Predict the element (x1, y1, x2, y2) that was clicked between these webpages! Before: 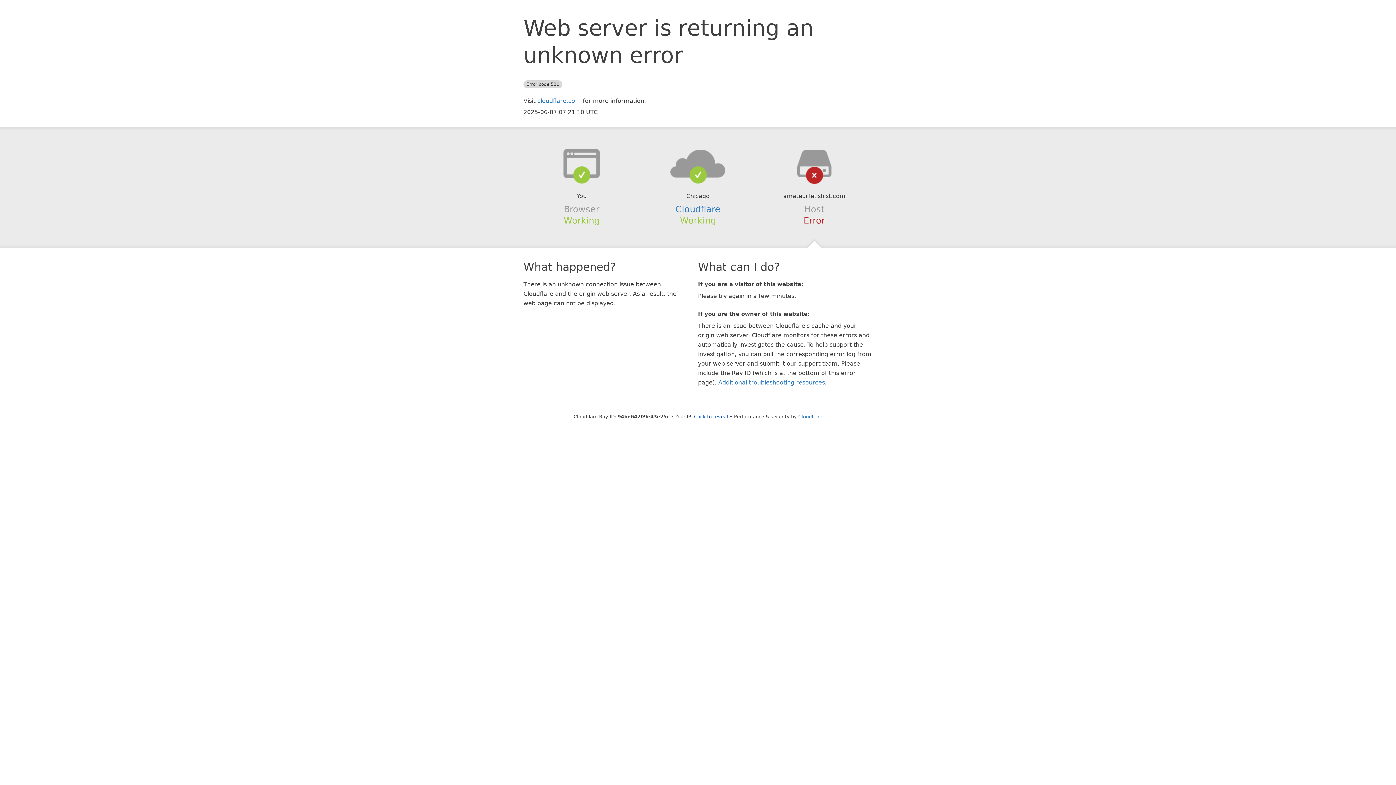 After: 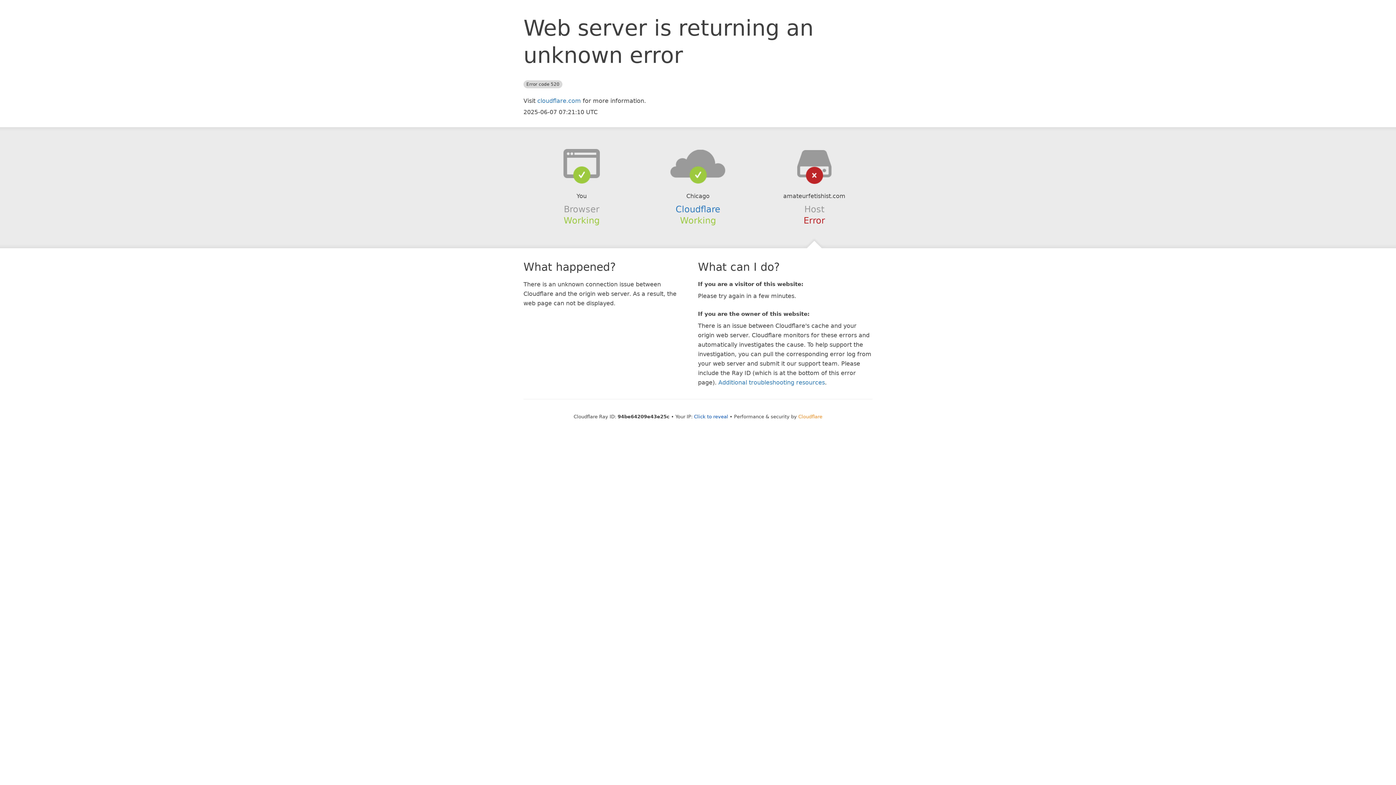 Action: label: Cloudflare bbox: (798, 414, 822, 419)